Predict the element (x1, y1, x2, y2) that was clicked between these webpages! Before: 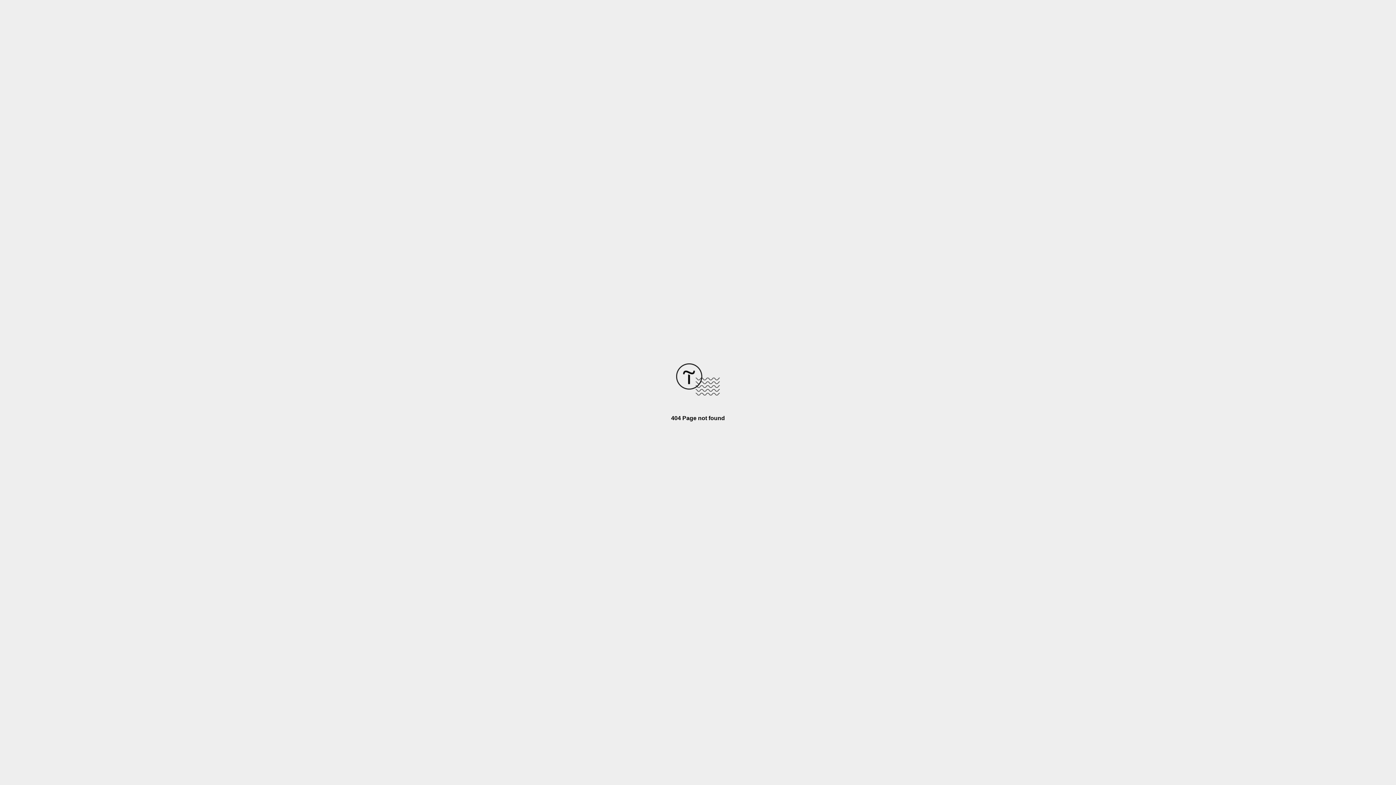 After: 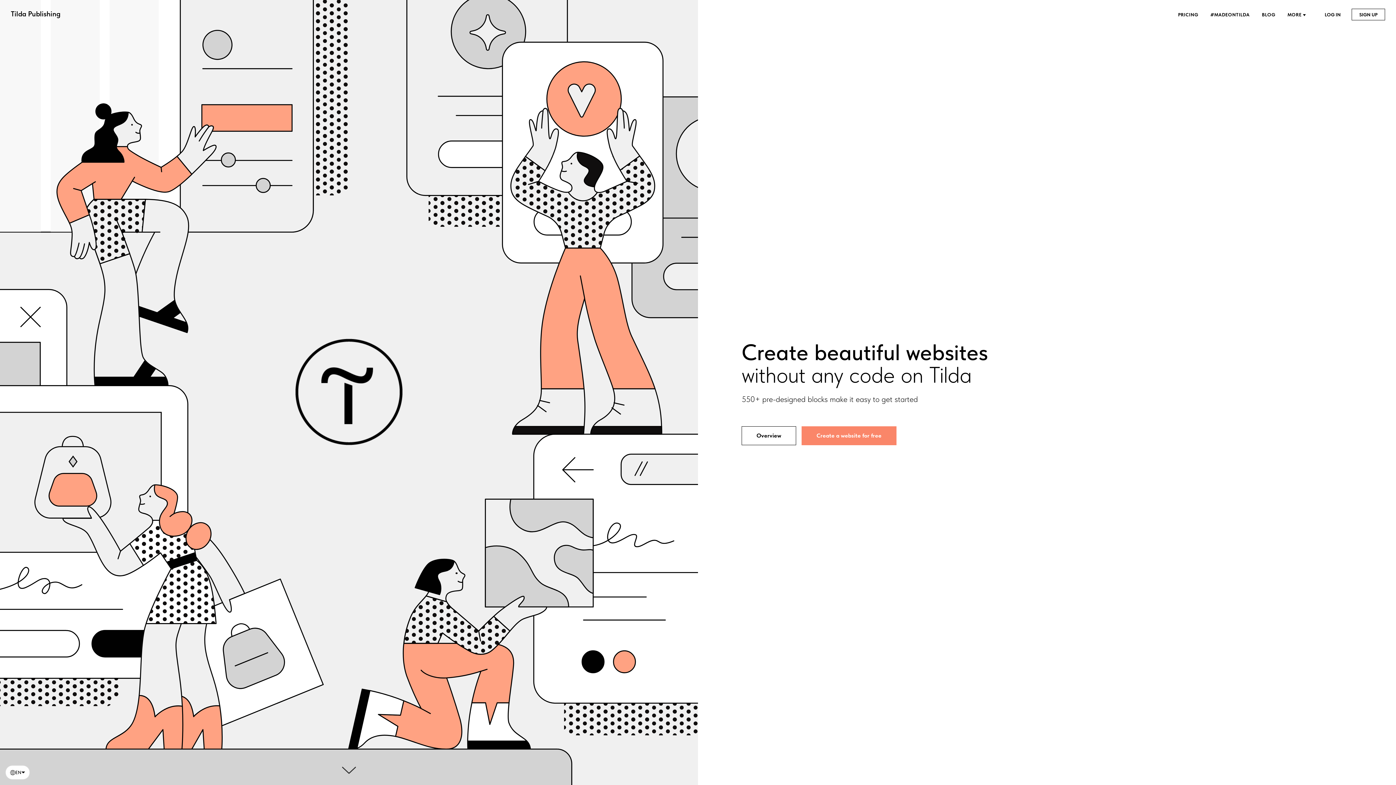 Action: bbox: (676, 390, 720, 396)